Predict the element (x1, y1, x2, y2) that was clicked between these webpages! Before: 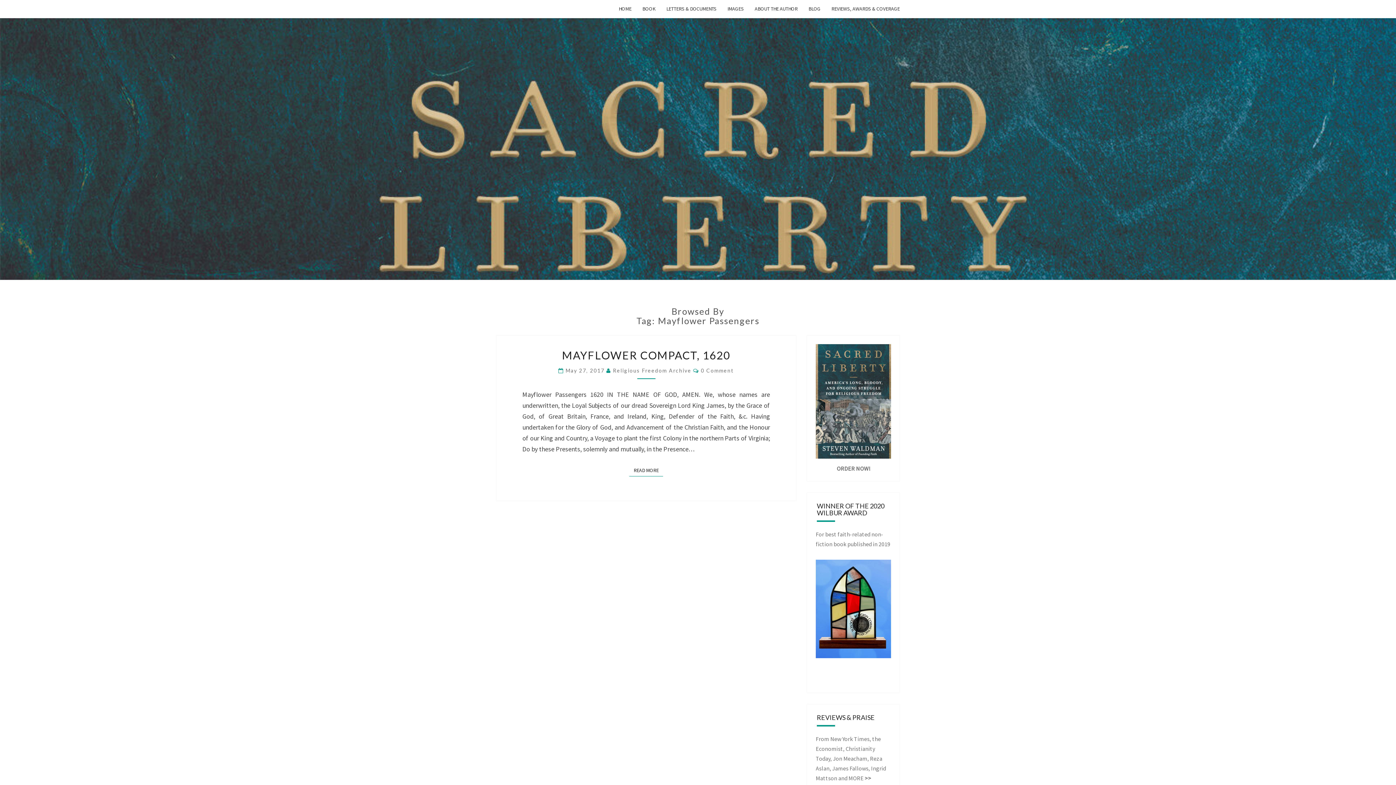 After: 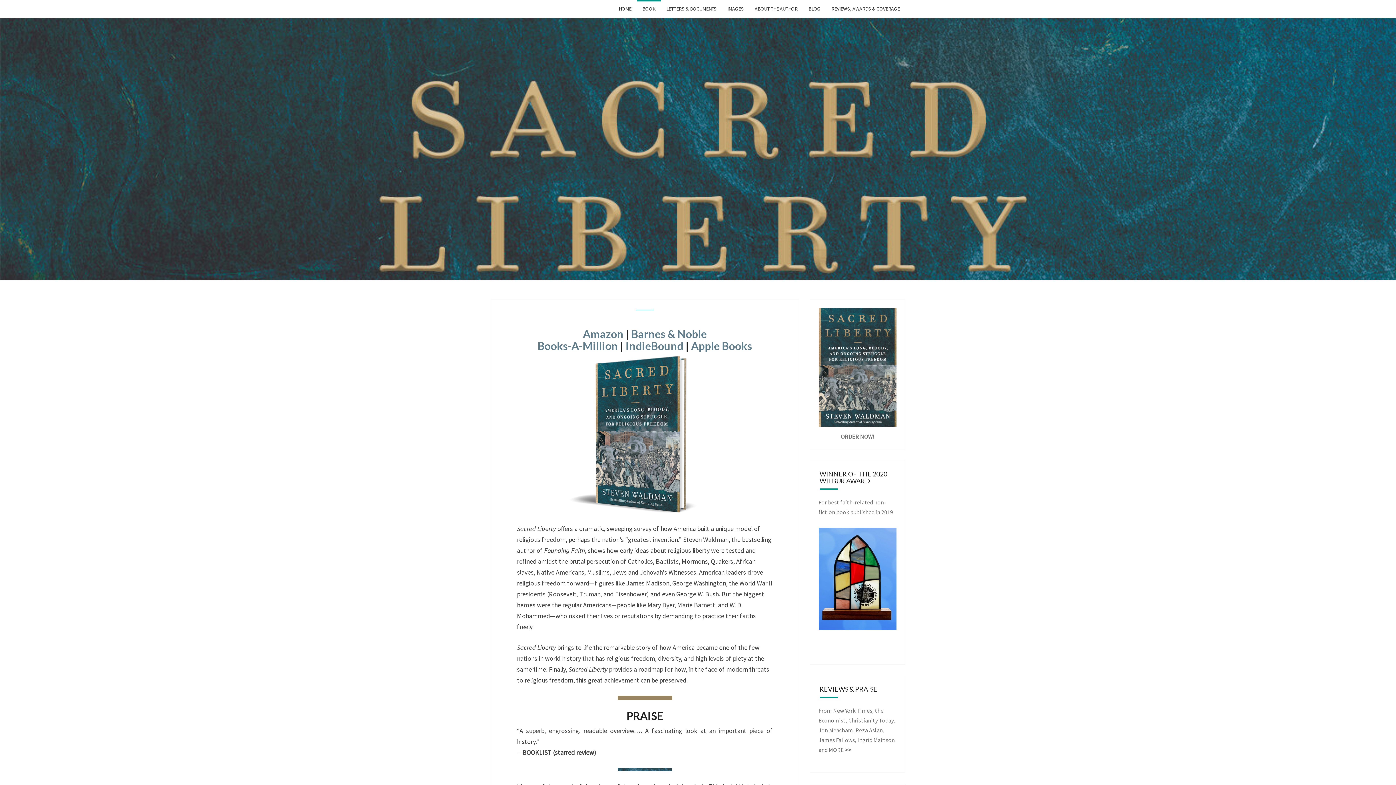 Action: label: BOOK bbox: (637, 0, 661, 17)